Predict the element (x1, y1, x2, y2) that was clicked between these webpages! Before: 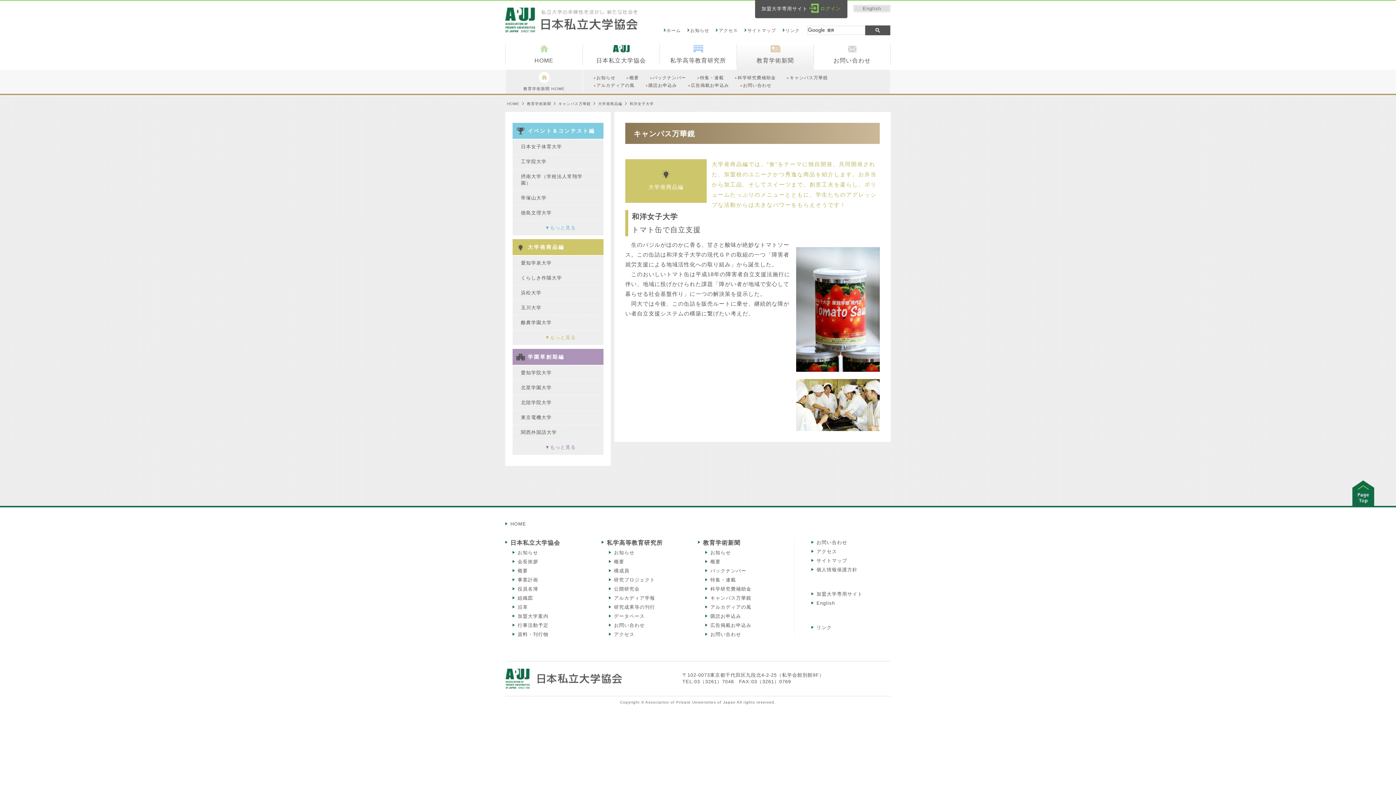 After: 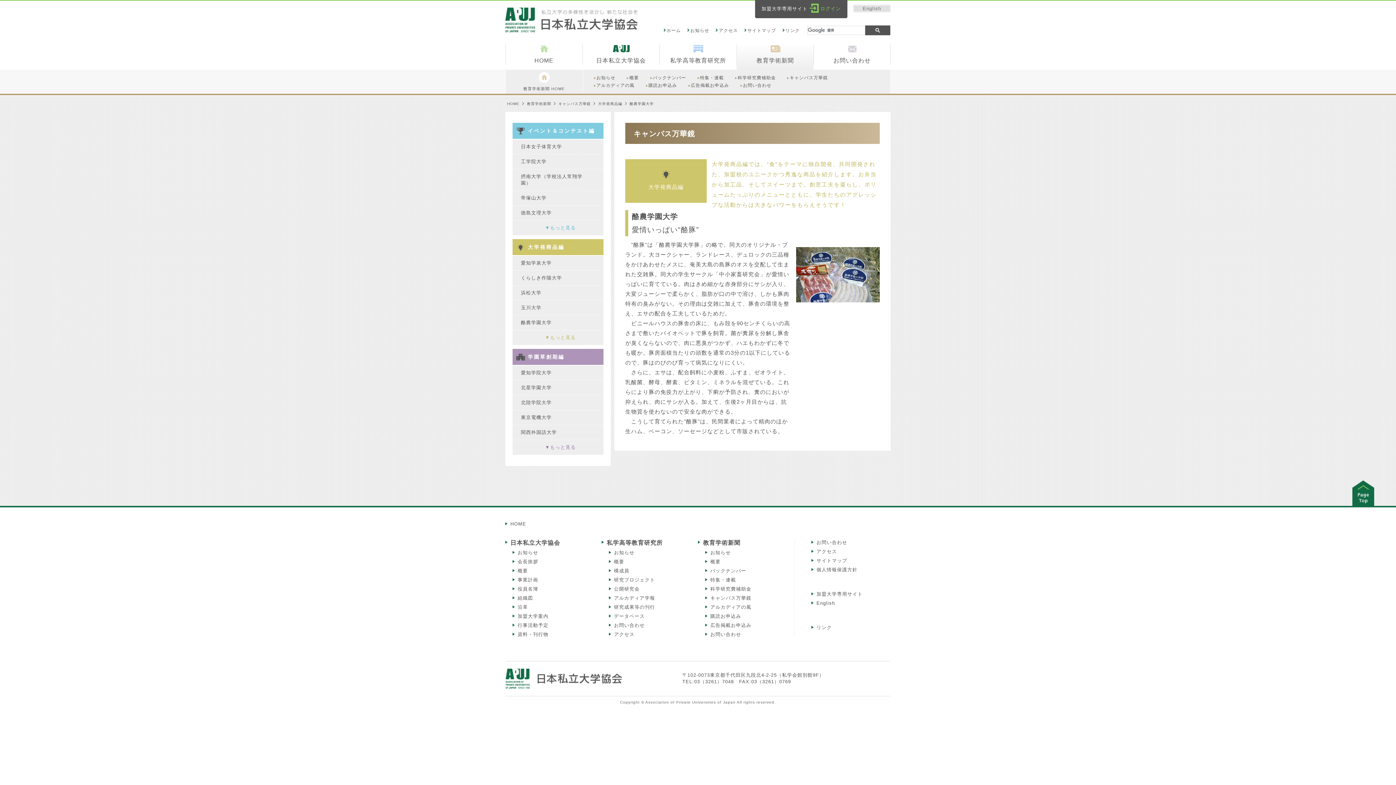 Action: bbox: (514, 317, 601, 328) label: 酪農学園大学